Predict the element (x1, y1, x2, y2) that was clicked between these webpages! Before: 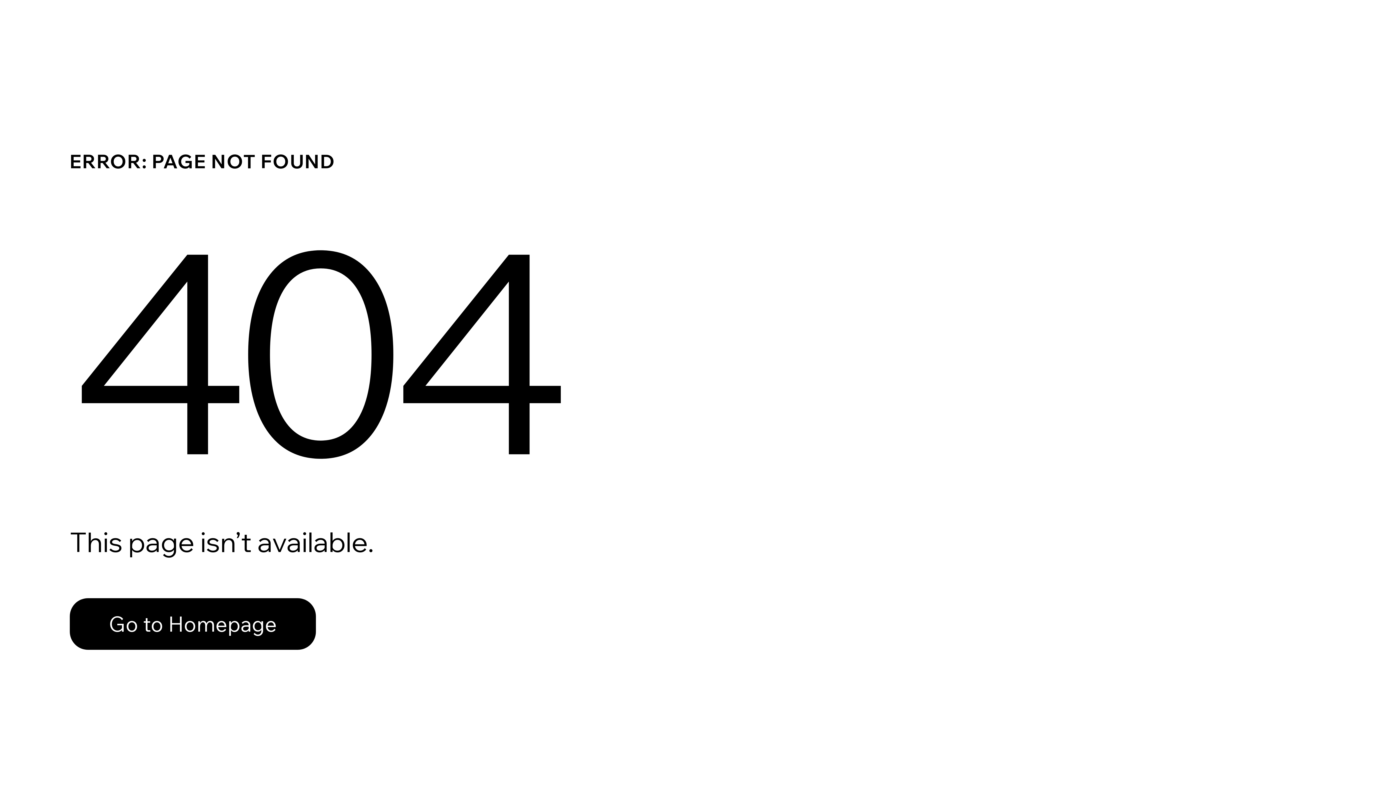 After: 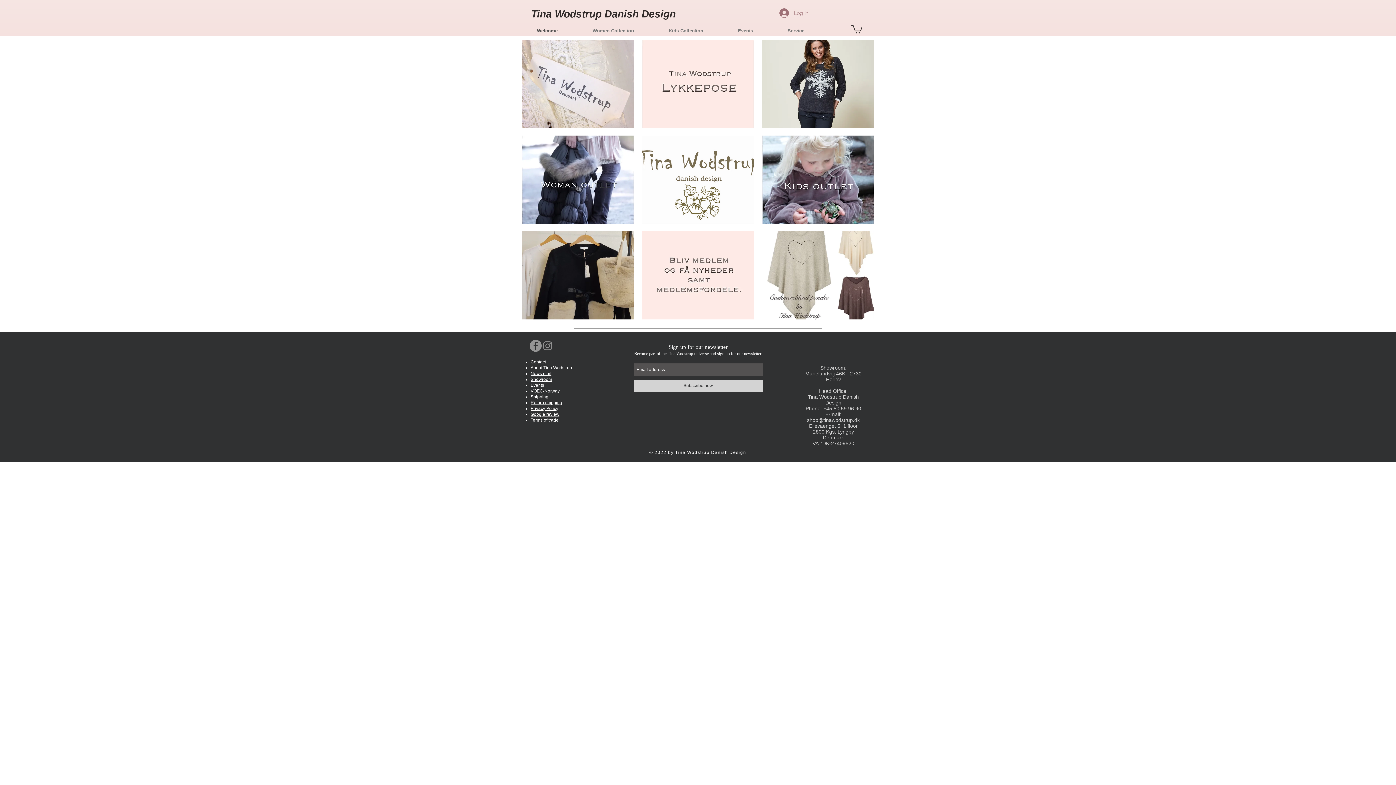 Action: label: Go to Homepage bbox: (69, 582, 768, 659)